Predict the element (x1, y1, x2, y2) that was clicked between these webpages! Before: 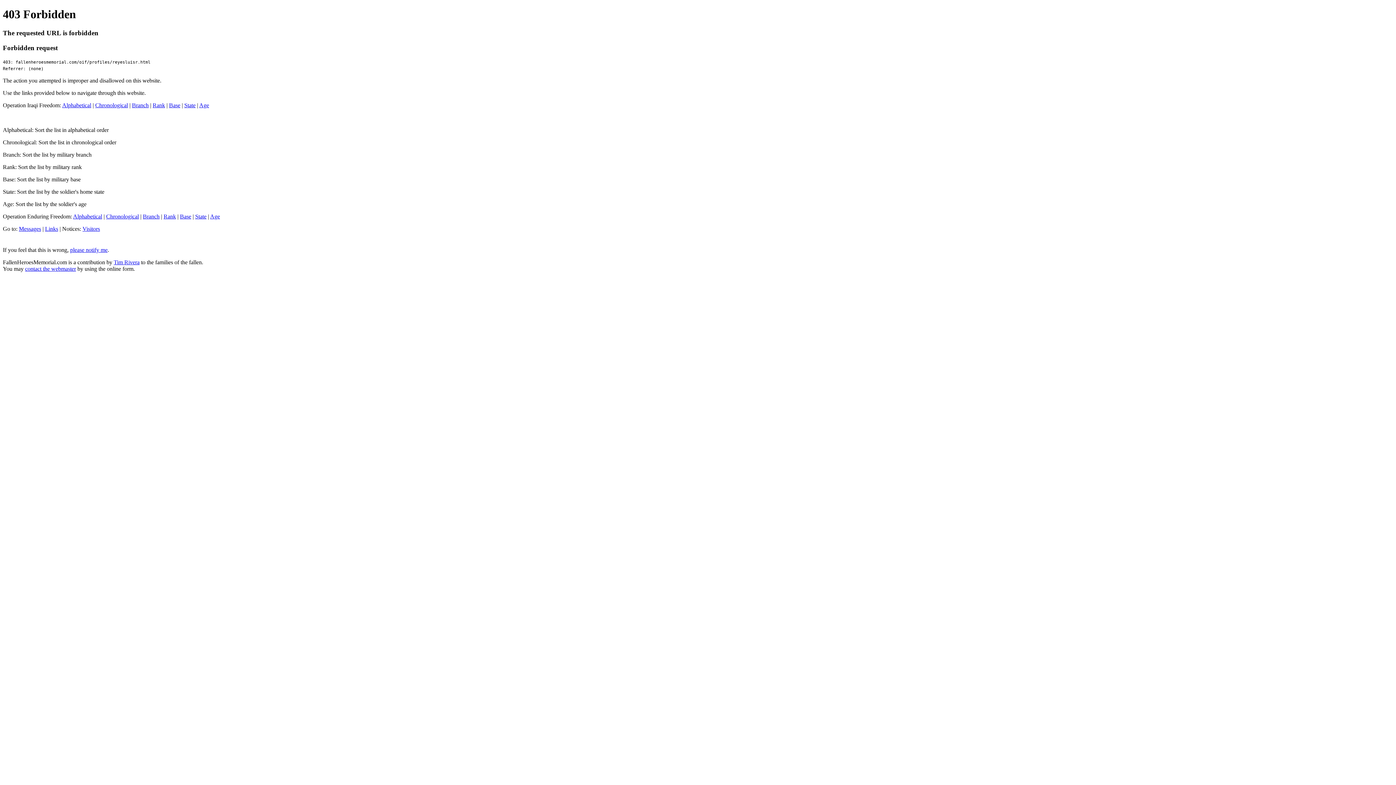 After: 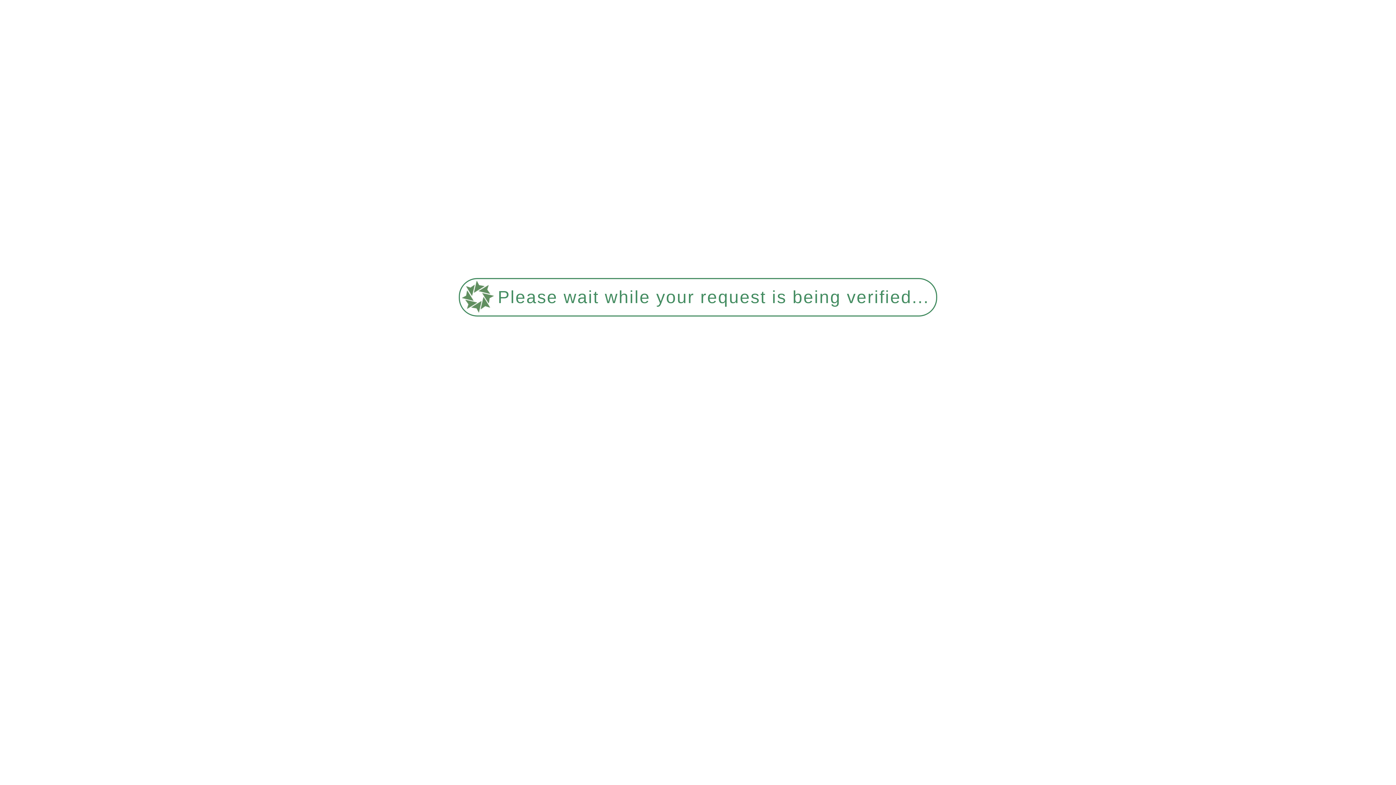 Action: bbox: (132, 102, 148, 108) label: Branch